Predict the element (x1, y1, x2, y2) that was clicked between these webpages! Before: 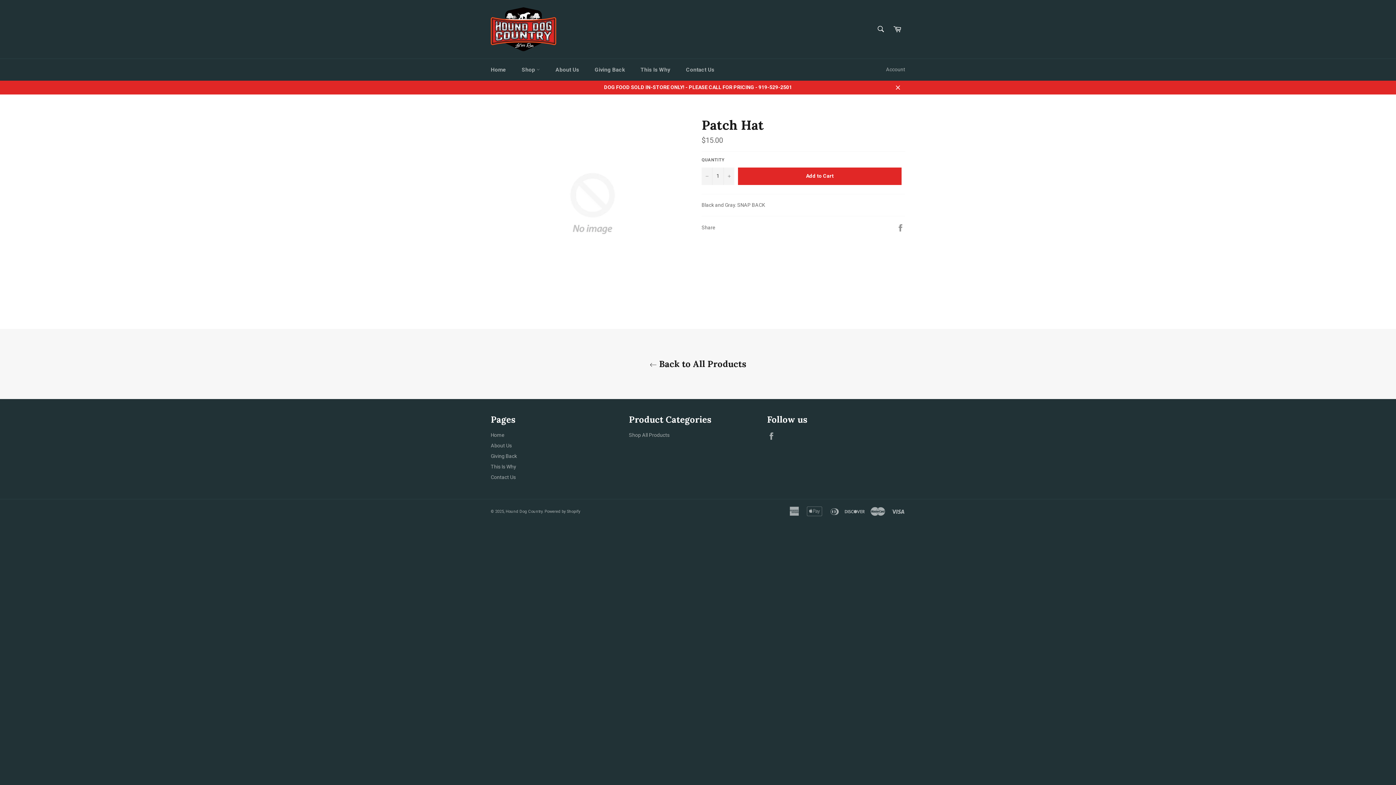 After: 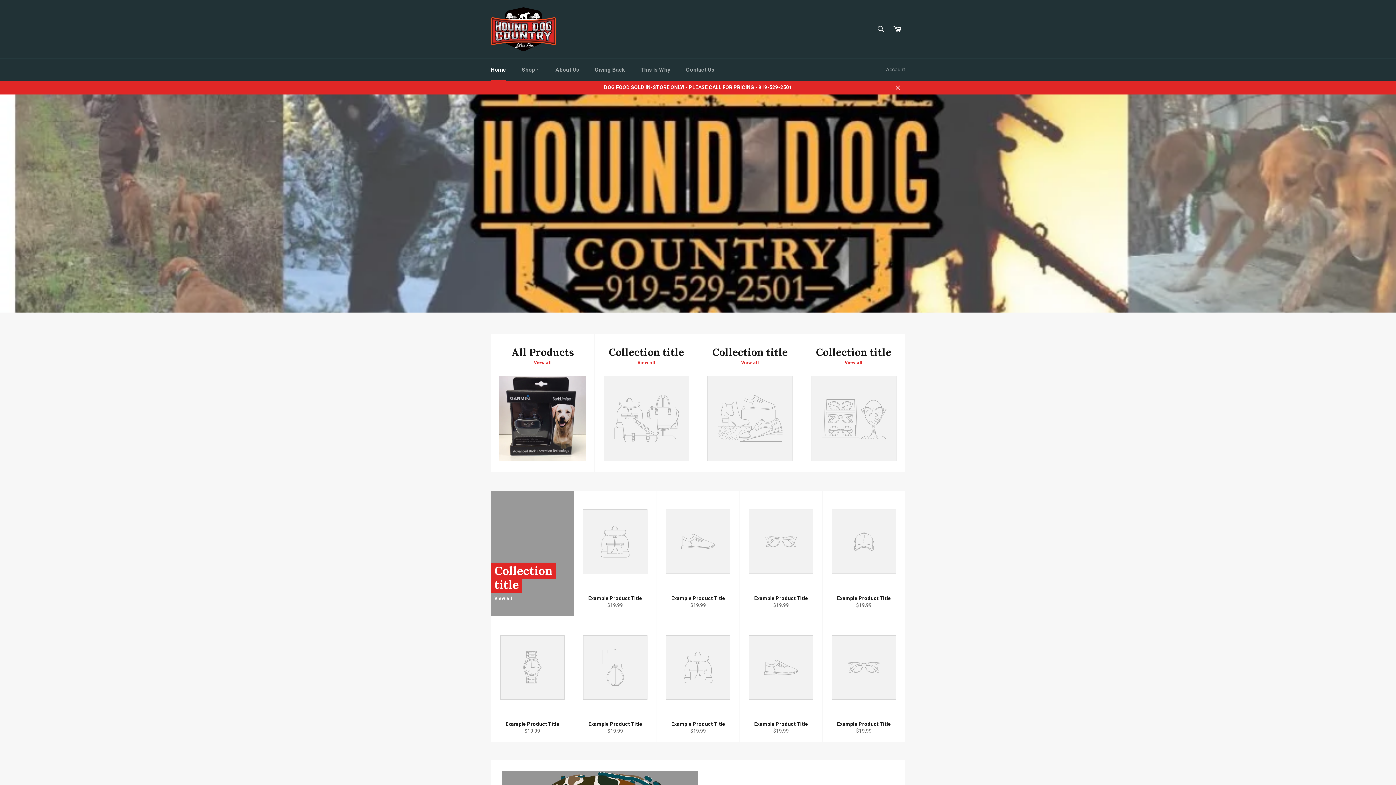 Action: label: Home bbox: (490, 432, 504, 438)